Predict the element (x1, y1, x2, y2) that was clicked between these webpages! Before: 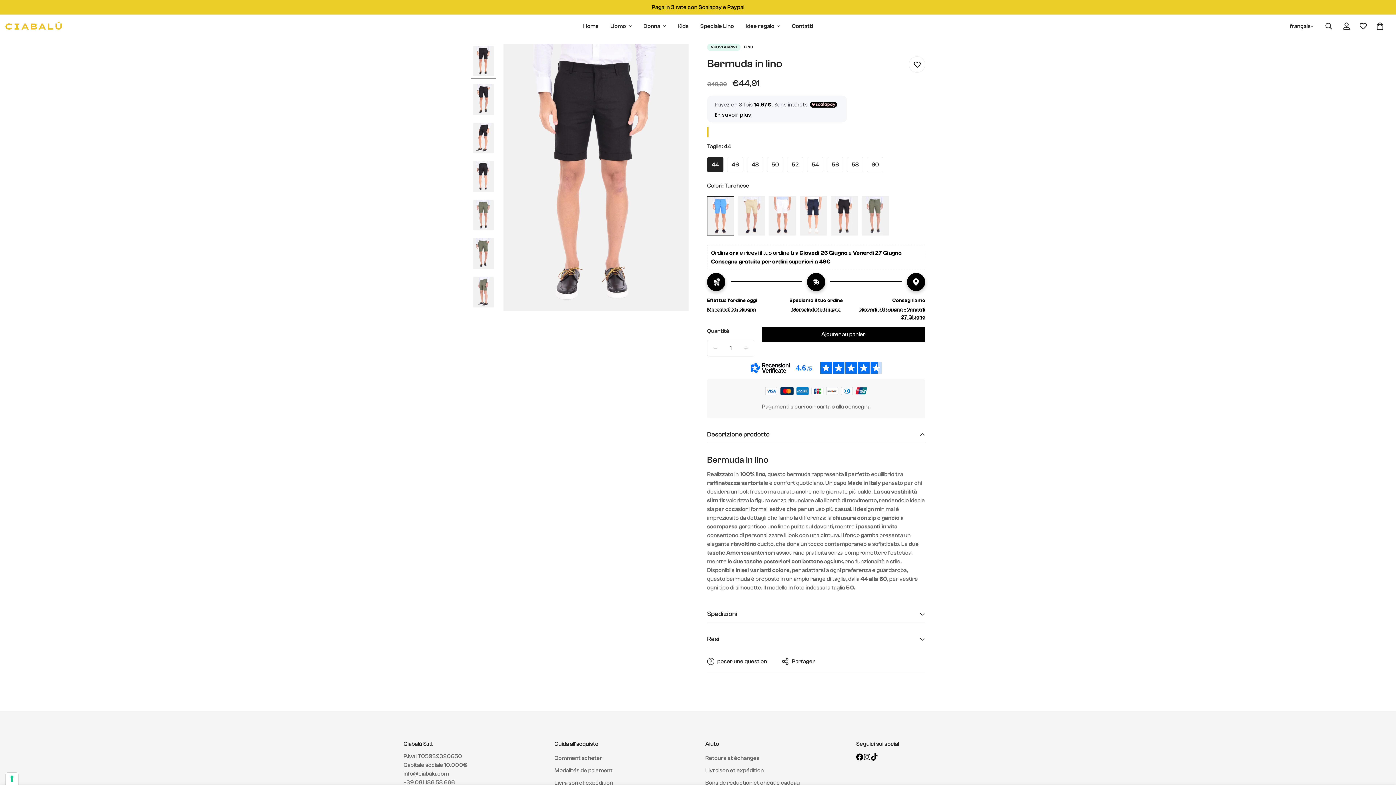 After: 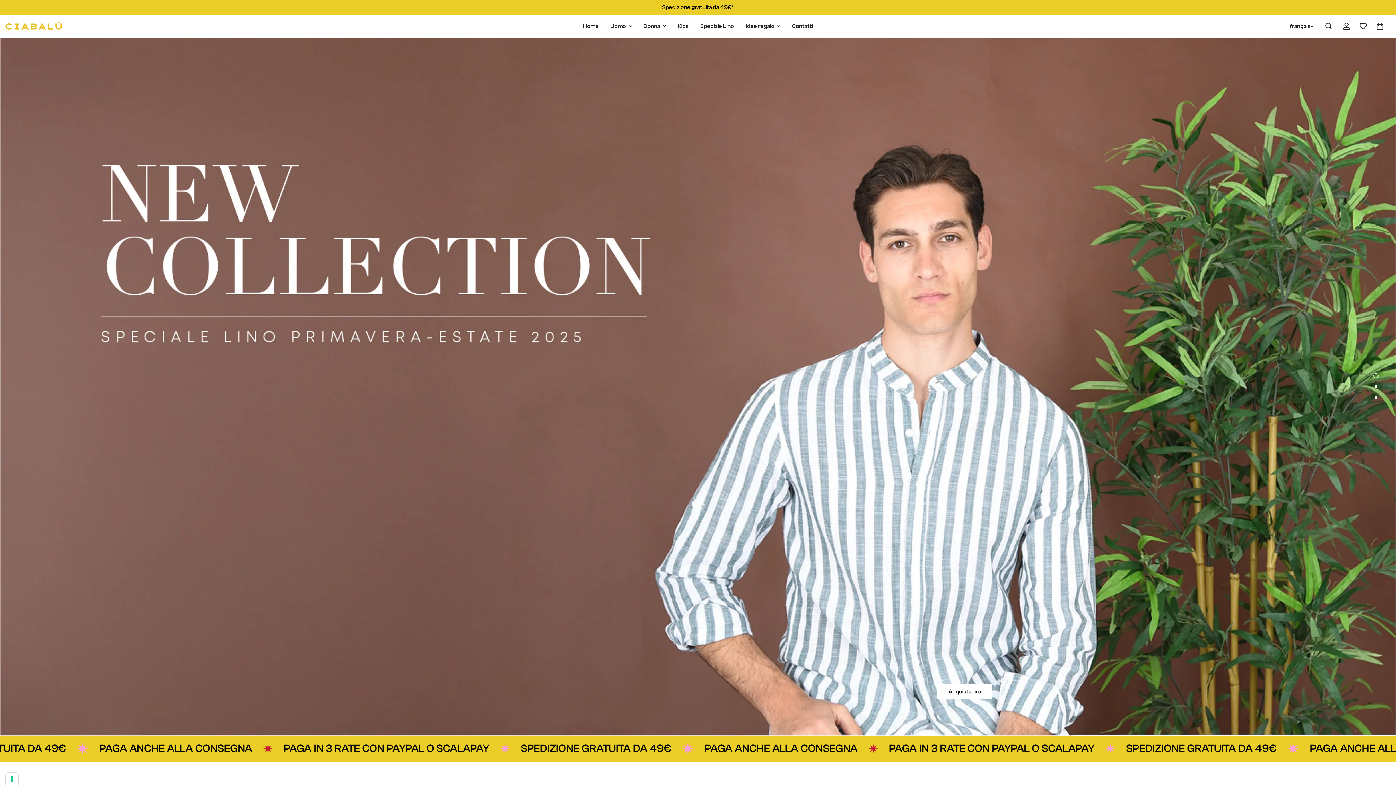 Action: bbox: (740, 14, 786, 37) label: Idee regalo